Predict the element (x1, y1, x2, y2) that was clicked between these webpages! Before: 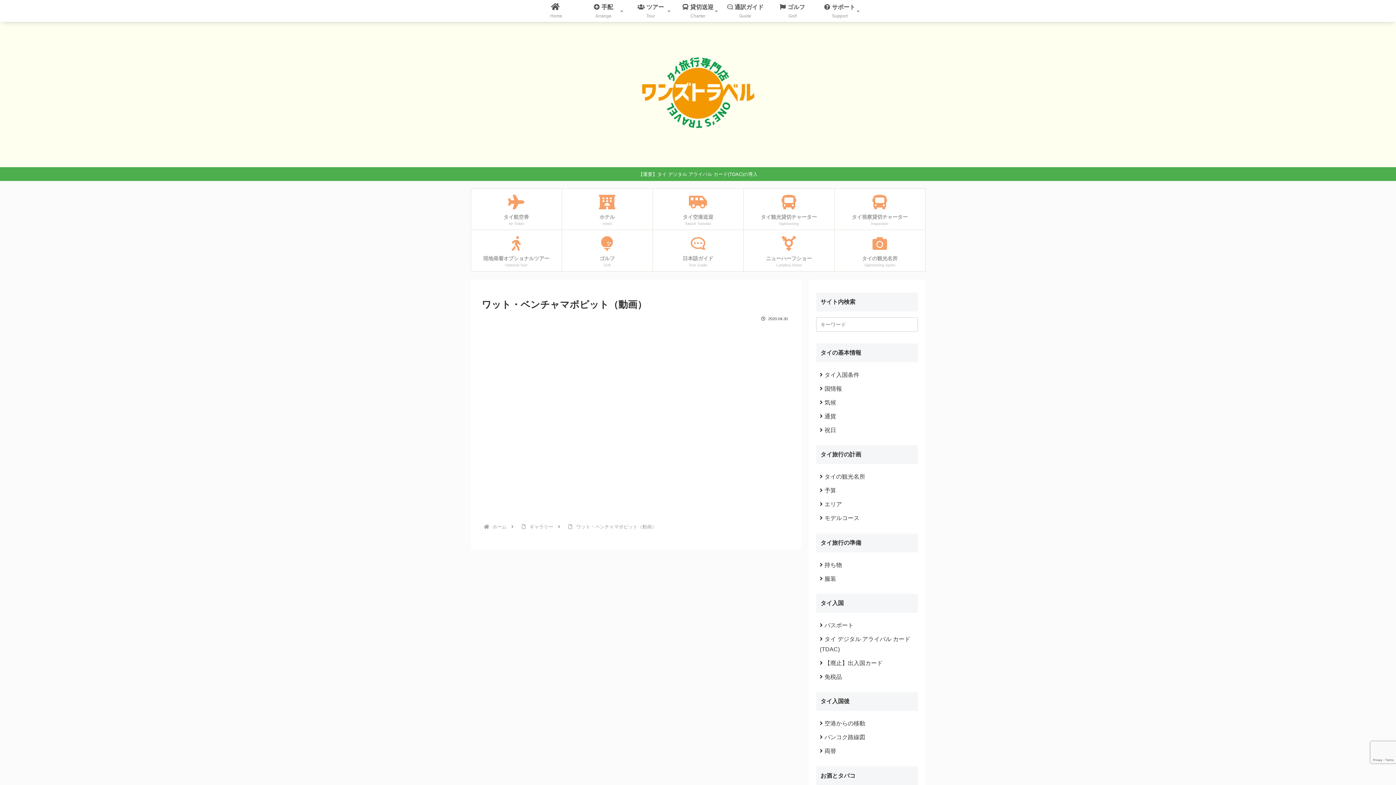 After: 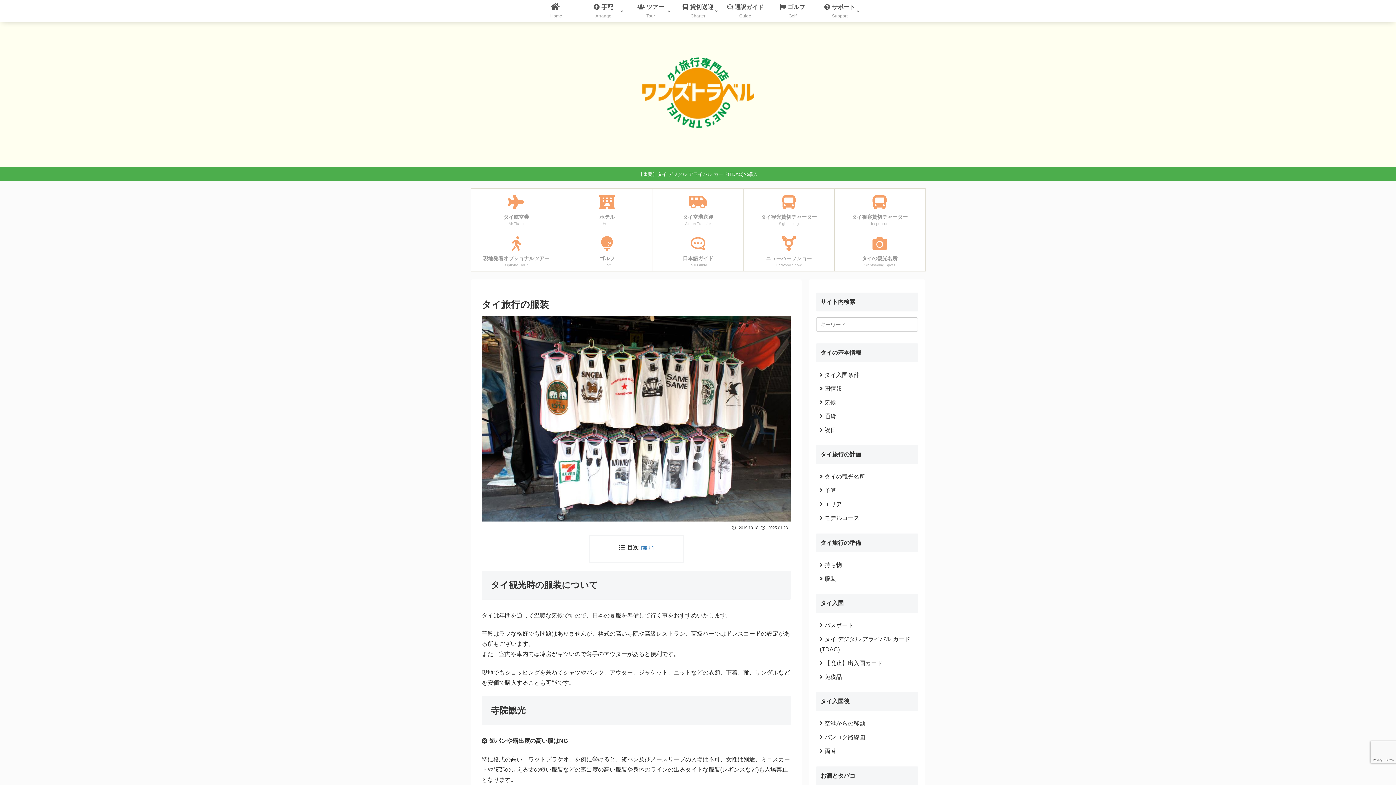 Action: label: 服装 bbox: (816, 572, 918, 586)